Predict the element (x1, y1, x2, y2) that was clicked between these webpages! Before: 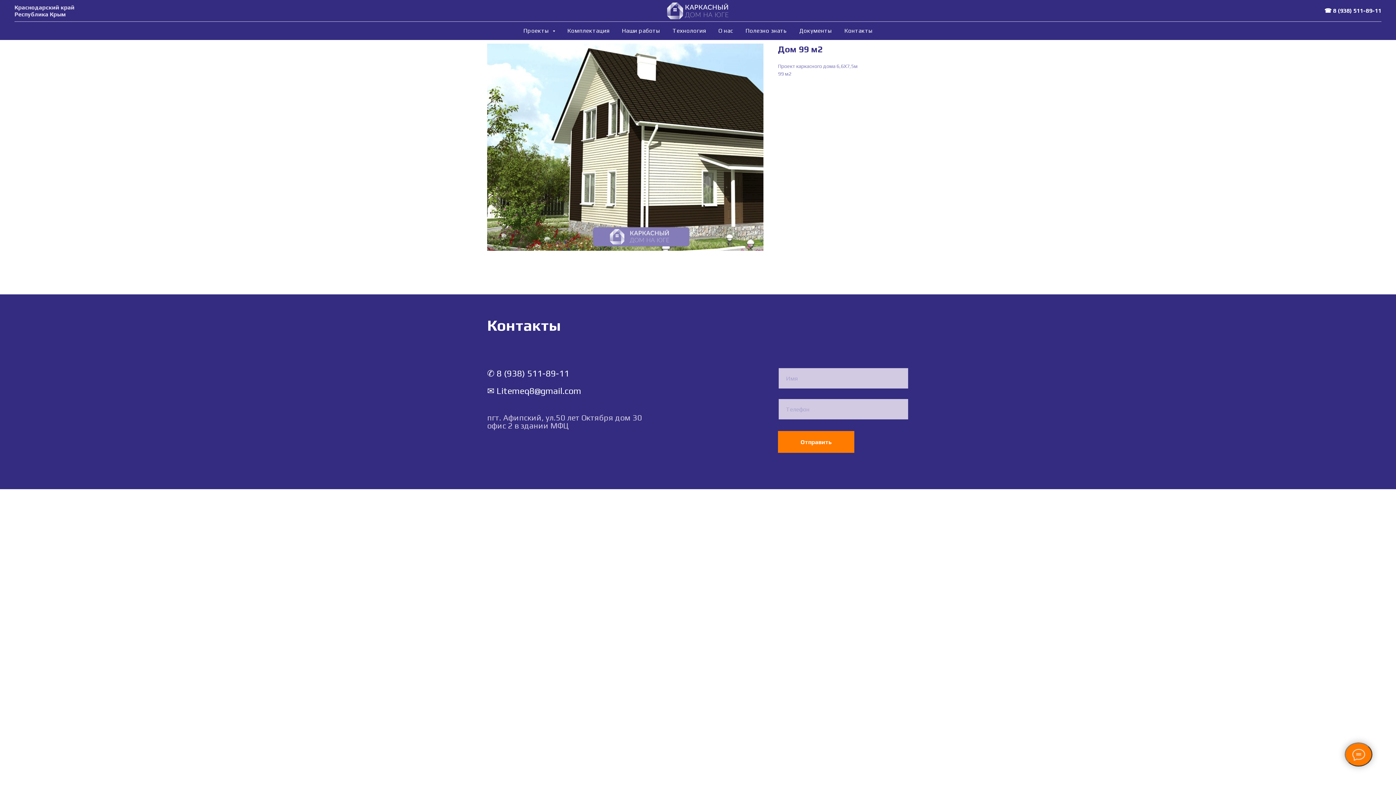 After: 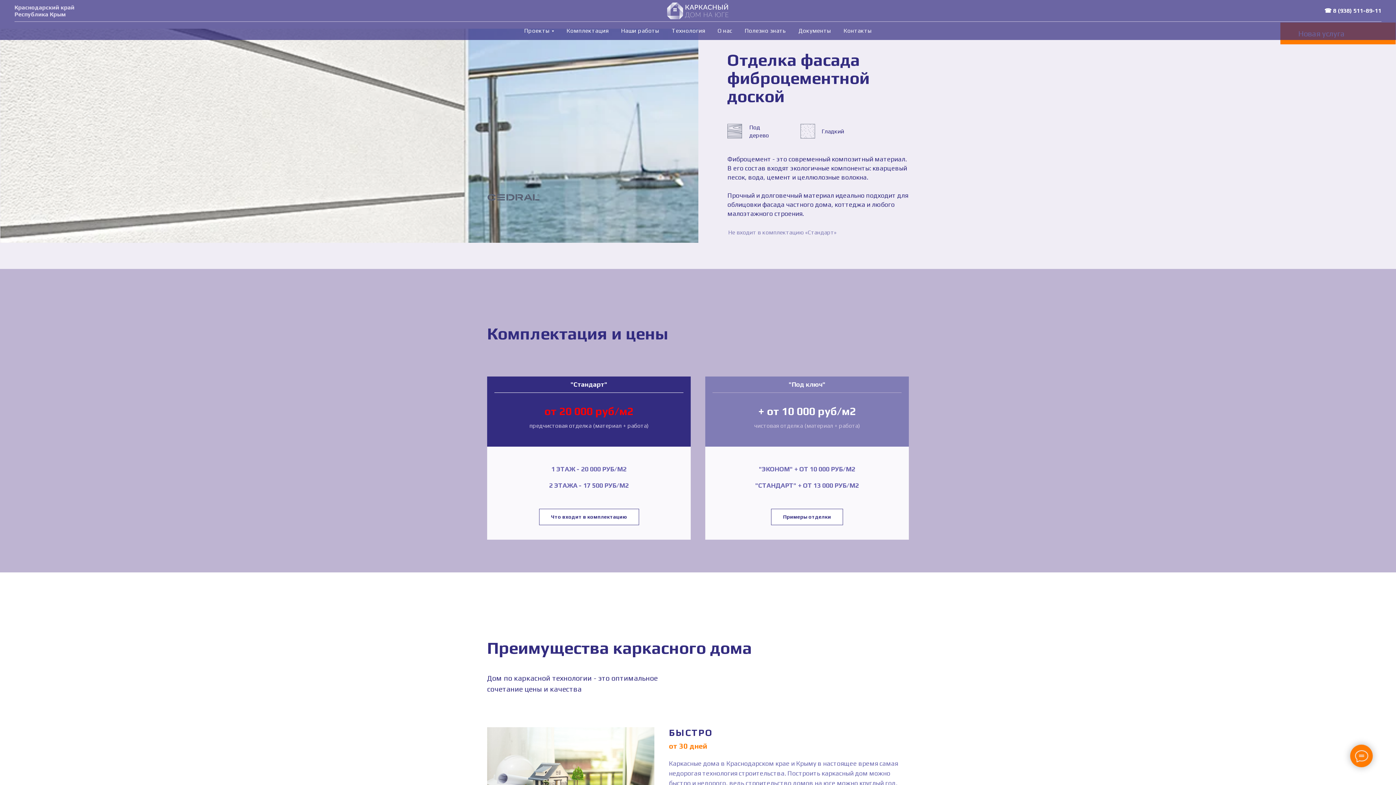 Action: label: Комплектация bbox: (567, 27, 609, 34)